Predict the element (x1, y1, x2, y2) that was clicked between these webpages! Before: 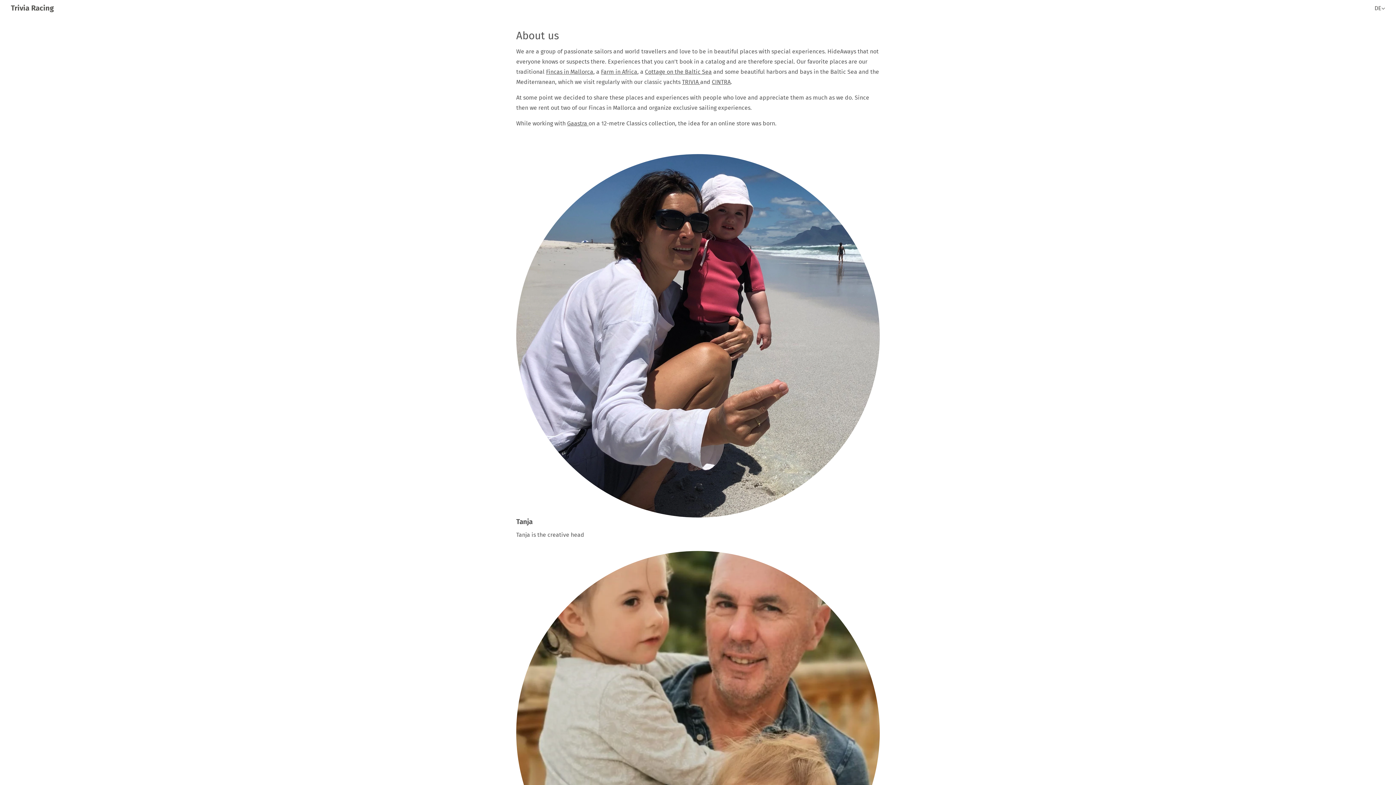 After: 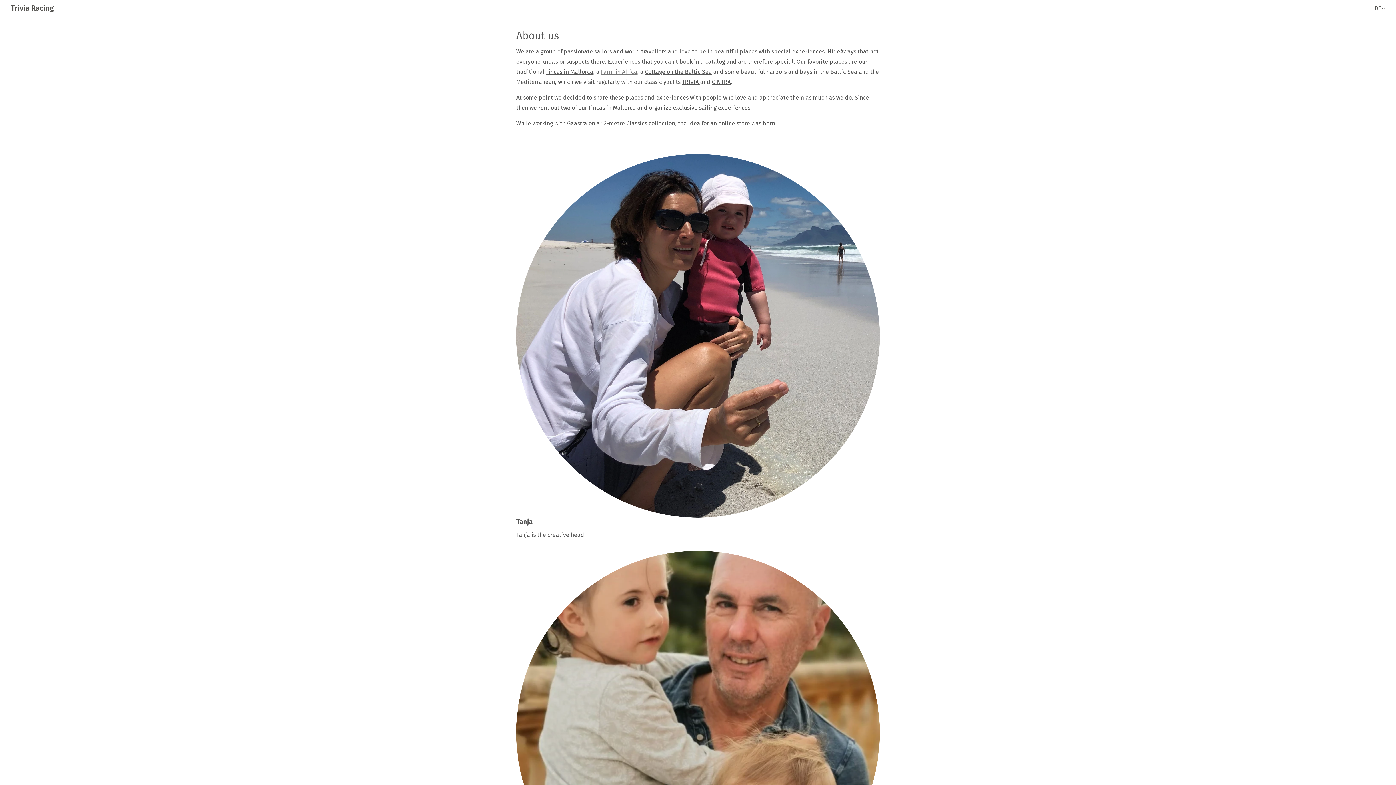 Action: label: Farm in Africa bbox: (601, 68, 637, 75)